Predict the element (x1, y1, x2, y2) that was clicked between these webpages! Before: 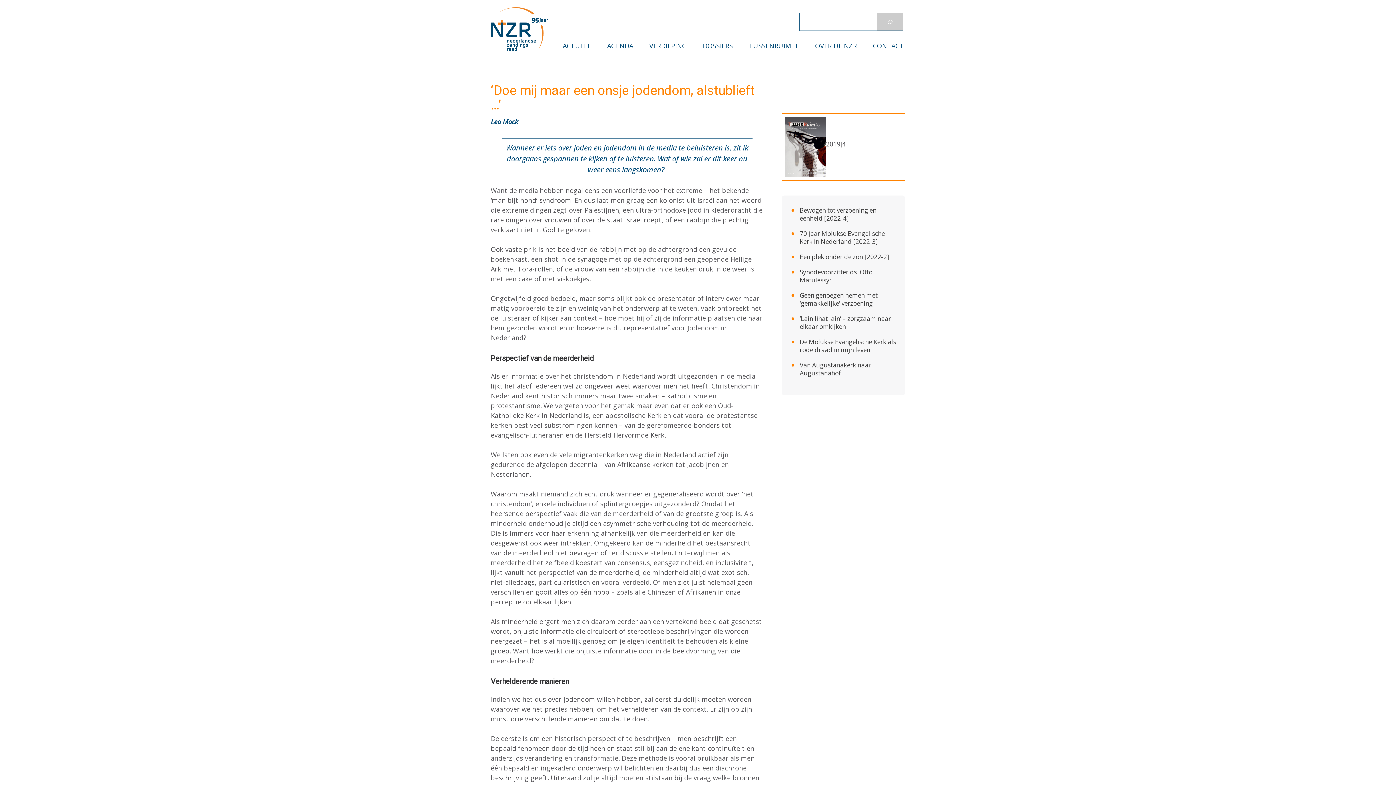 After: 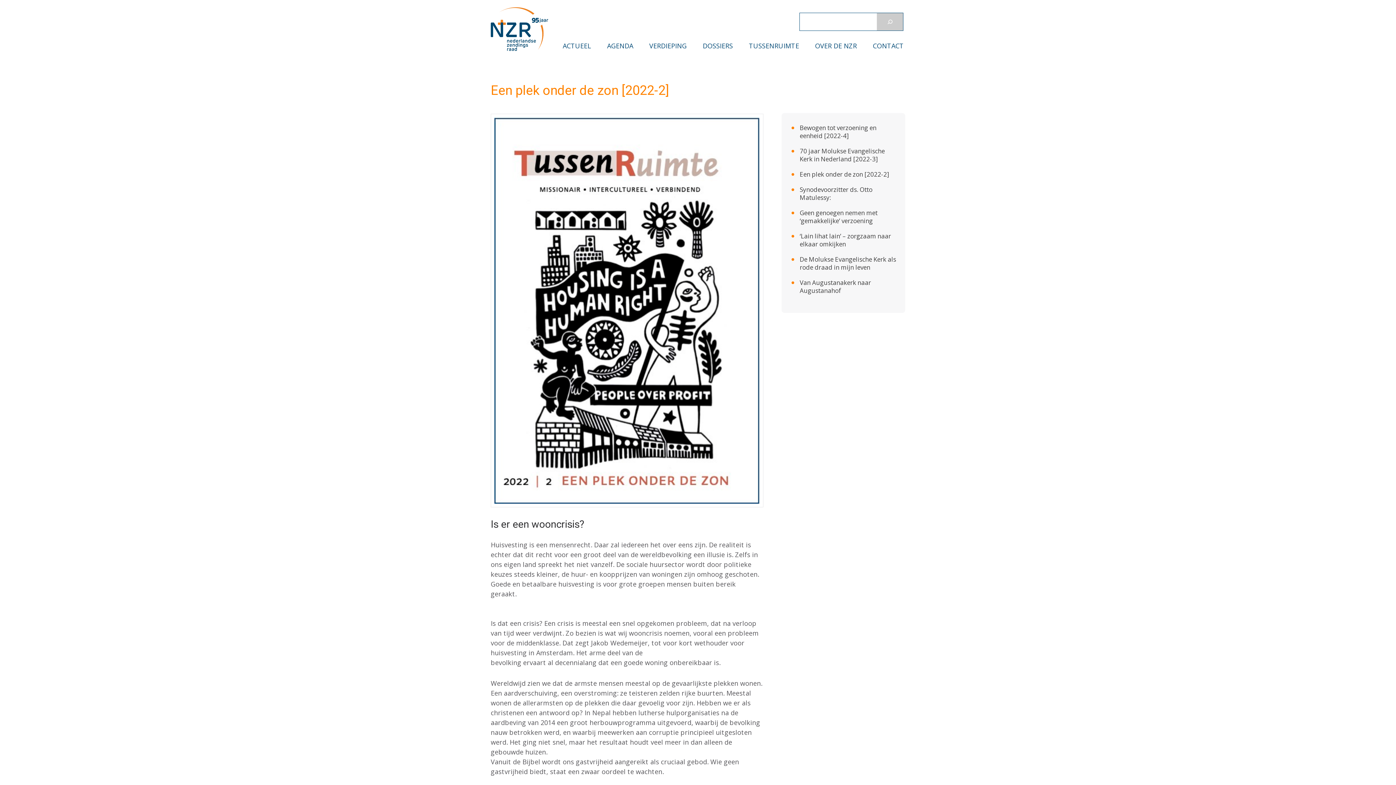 Action: bbox: (799, 252, 889, 261) label: Een plek onder de zon [2022-2]